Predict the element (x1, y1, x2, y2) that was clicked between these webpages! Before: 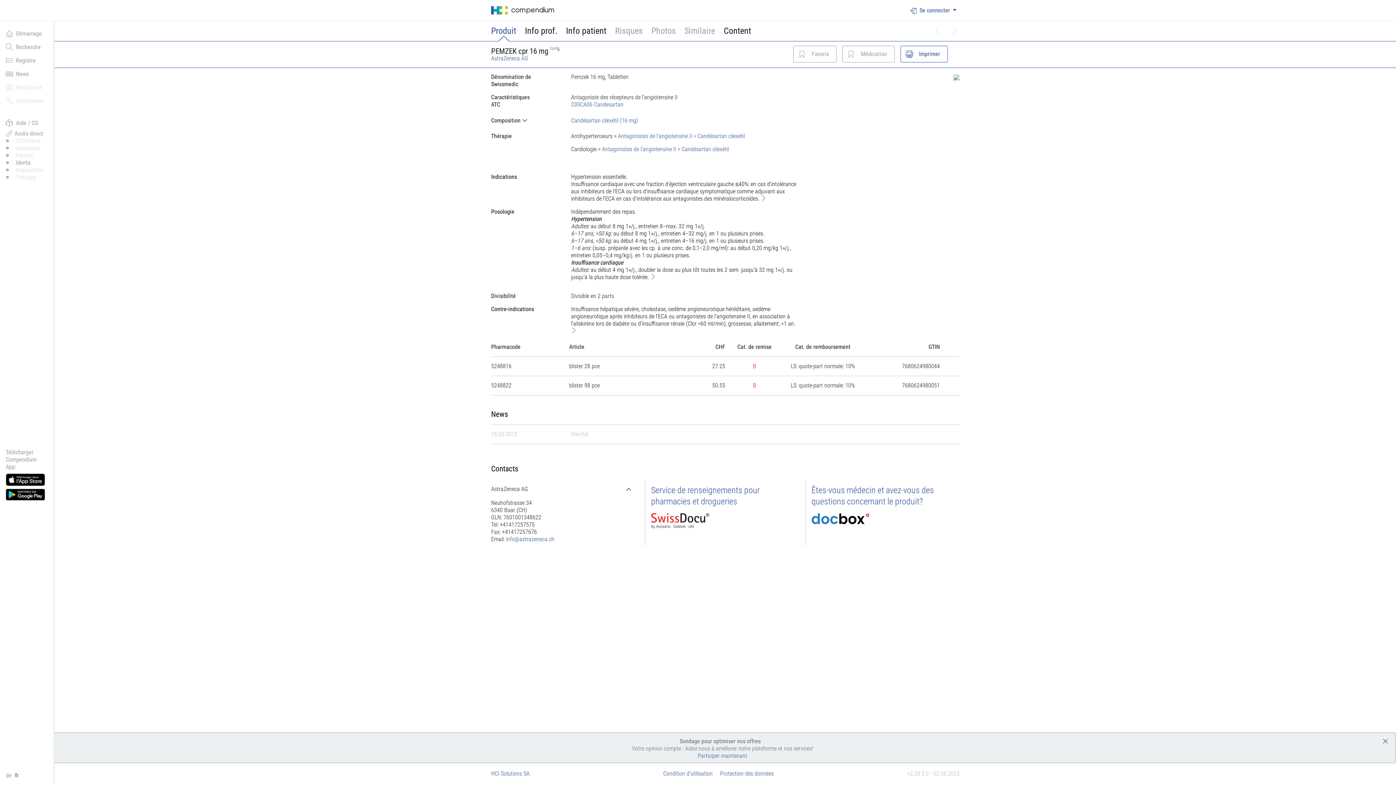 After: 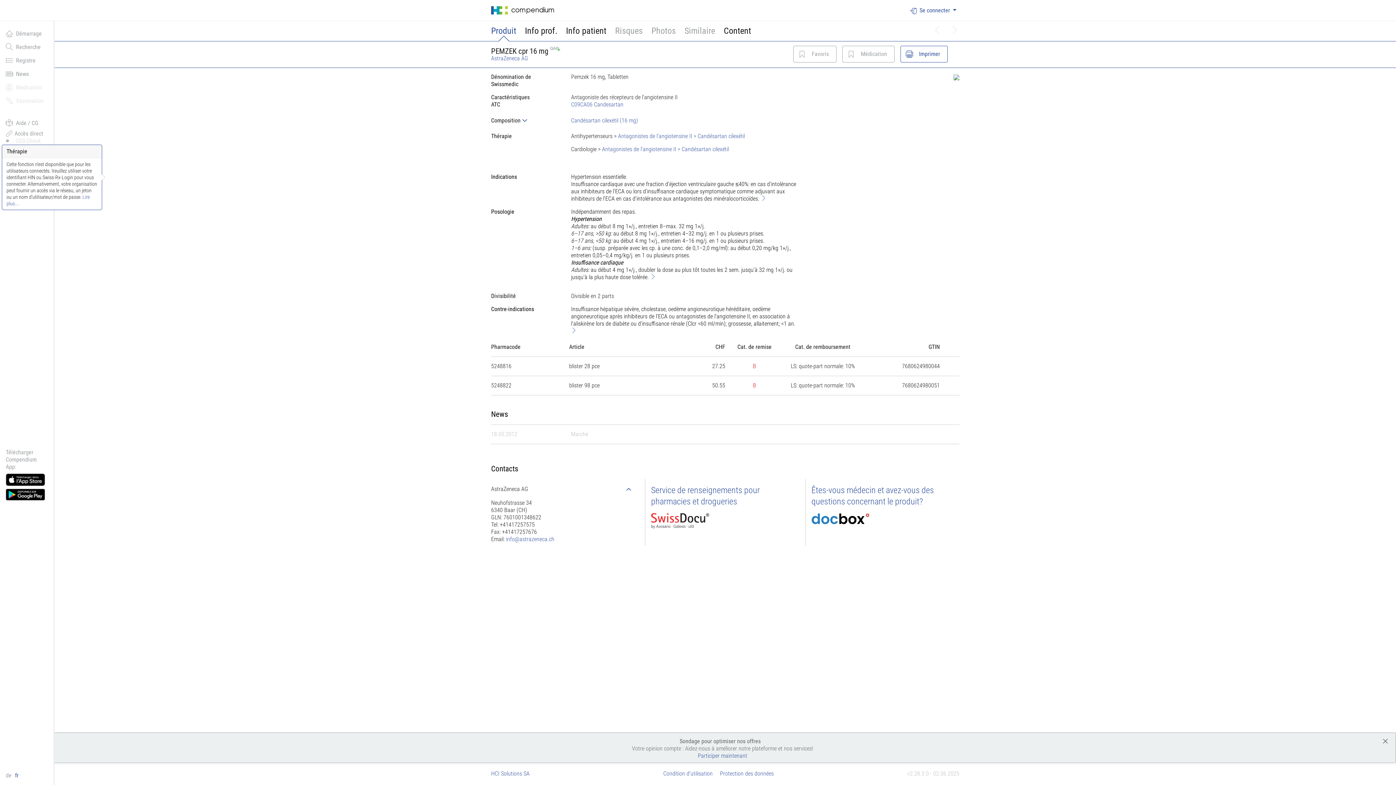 Action: label: Thérapie bbox: (15, 173, 36, 180)